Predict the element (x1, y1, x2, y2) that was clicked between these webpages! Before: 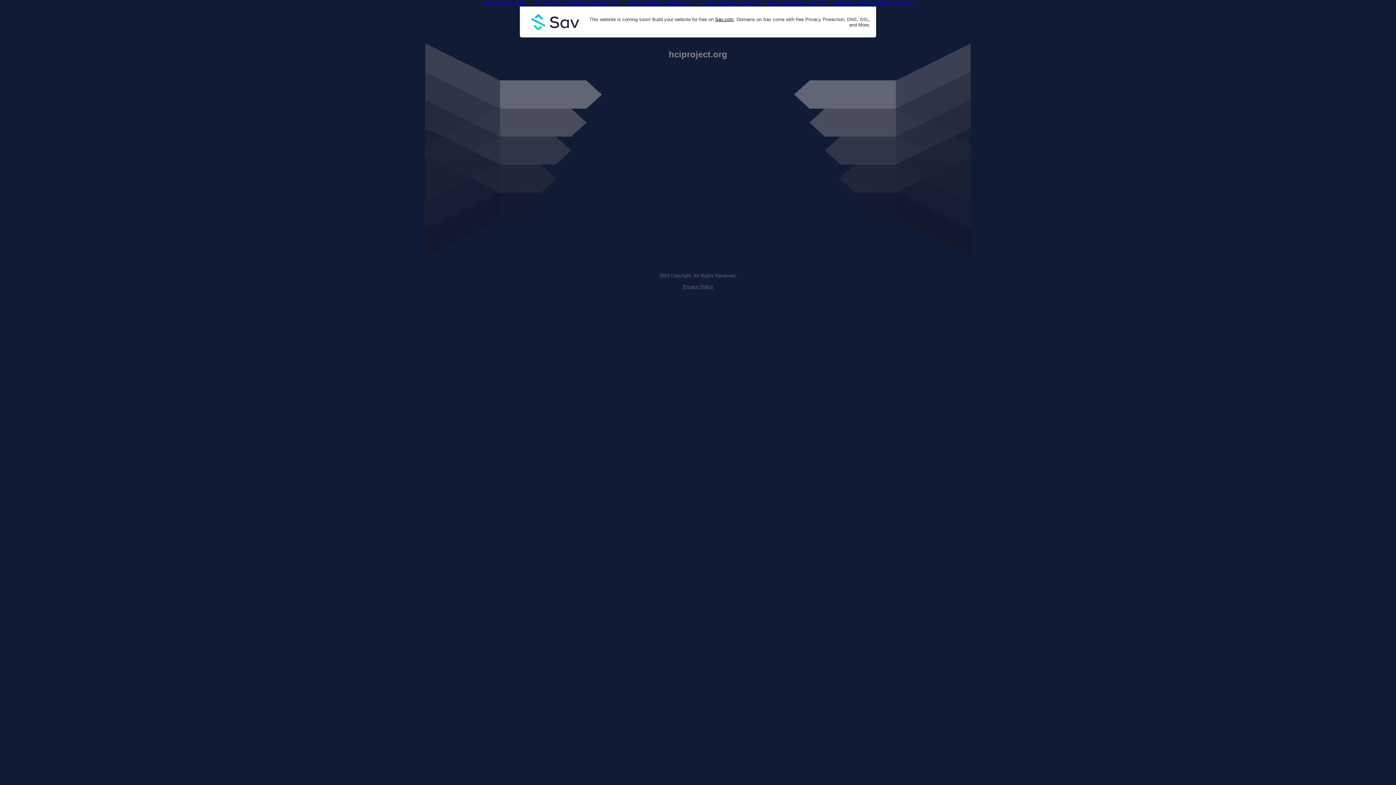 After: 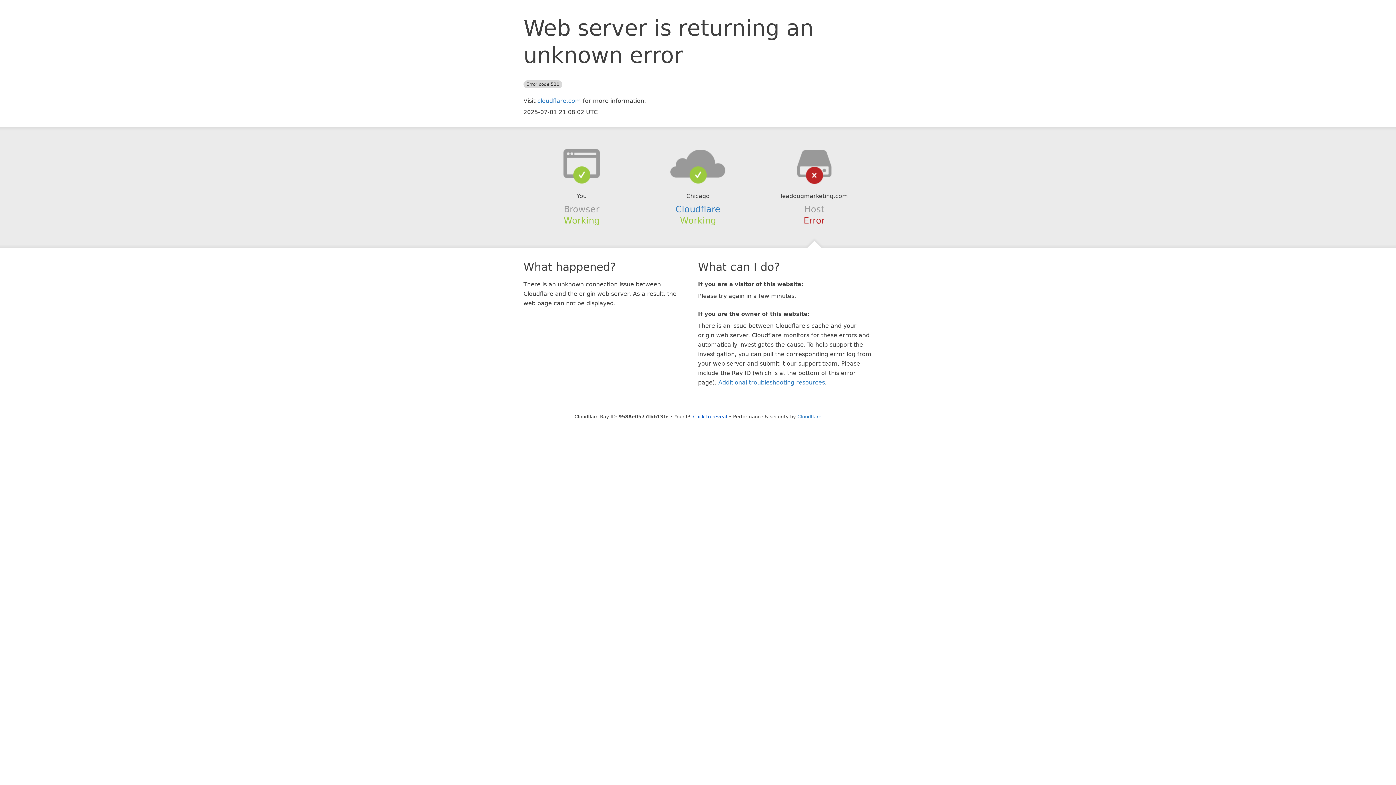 Action: bbox: (830, -1, 916, 8) label: Migliori Casino Online Europei